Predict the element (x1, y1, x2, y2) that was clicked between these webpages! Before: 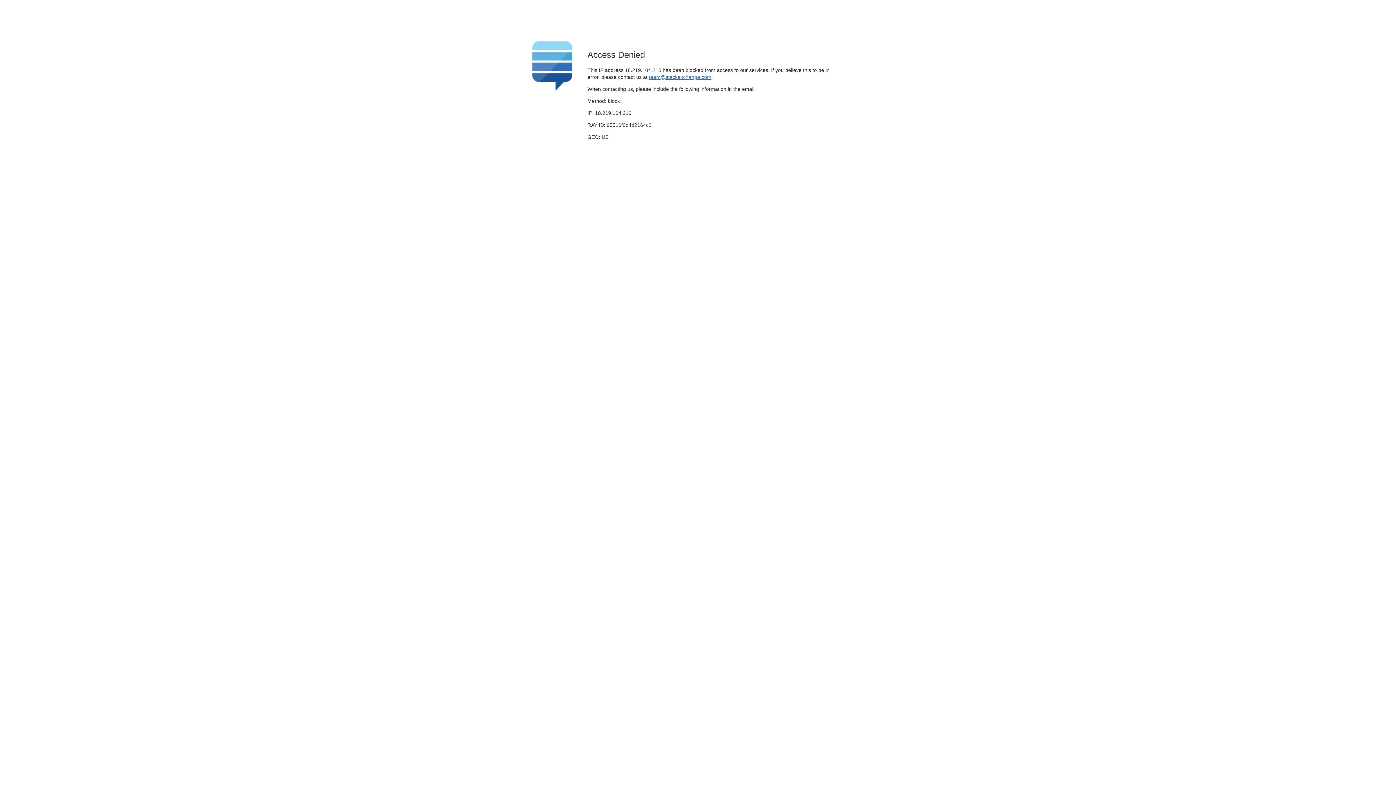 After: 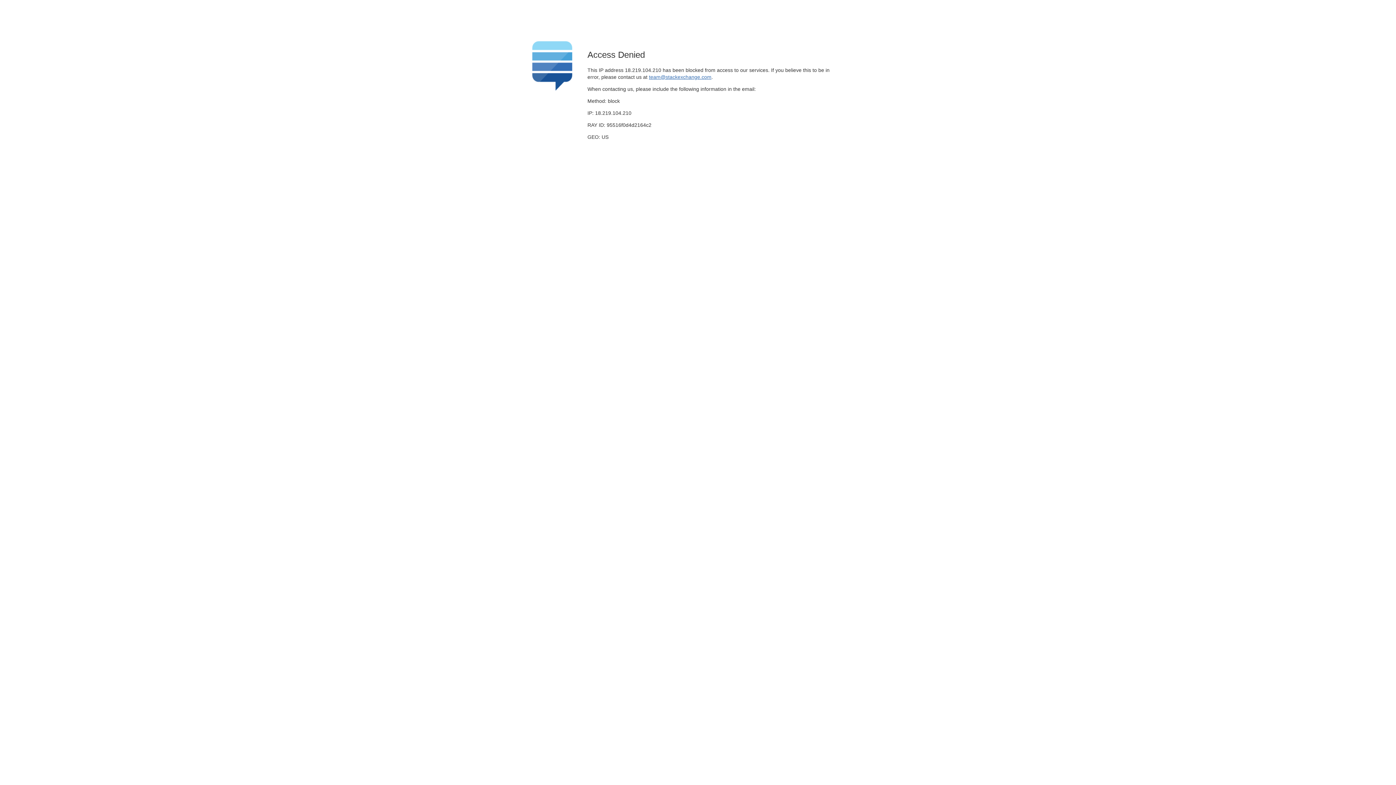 Action: label: team@stackexchange.com bbox: (649, 74, 711, 79)